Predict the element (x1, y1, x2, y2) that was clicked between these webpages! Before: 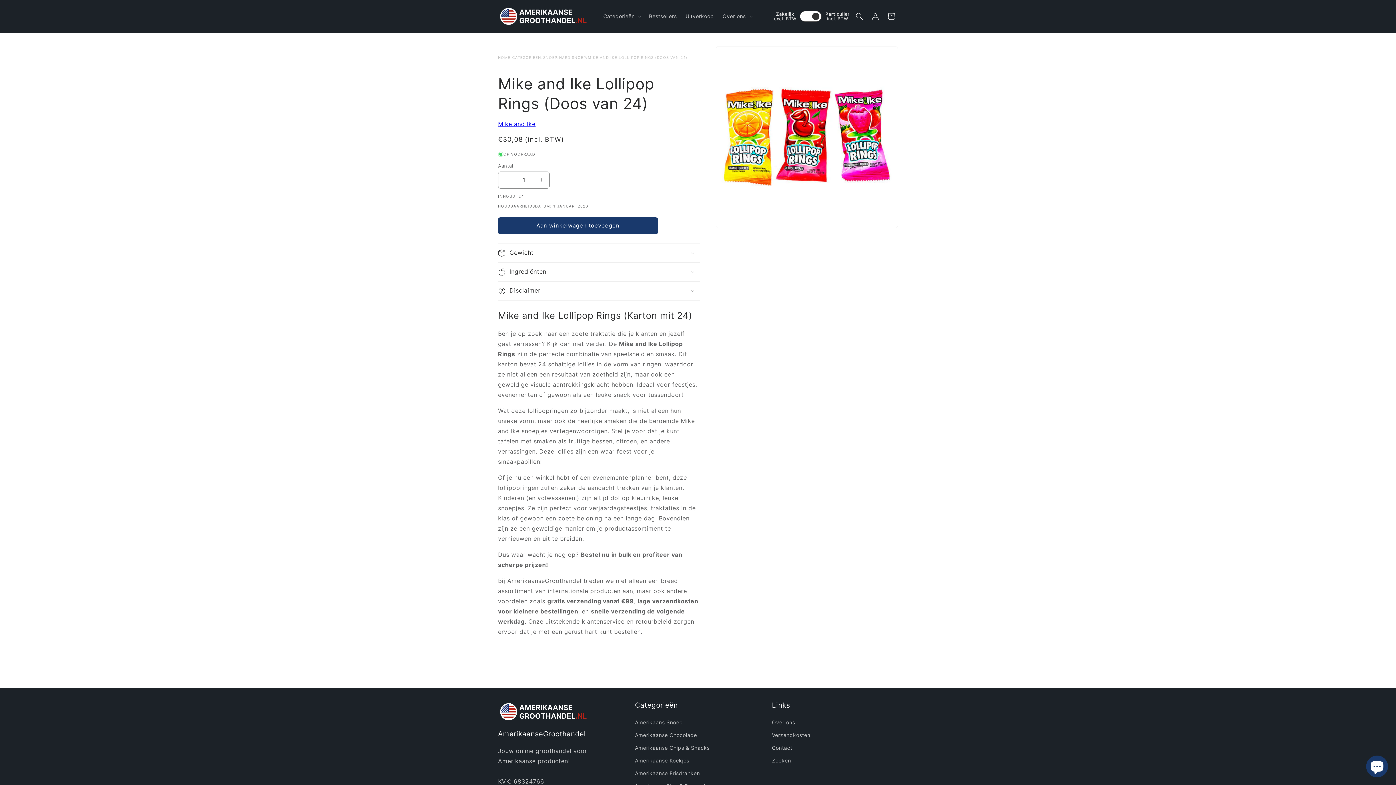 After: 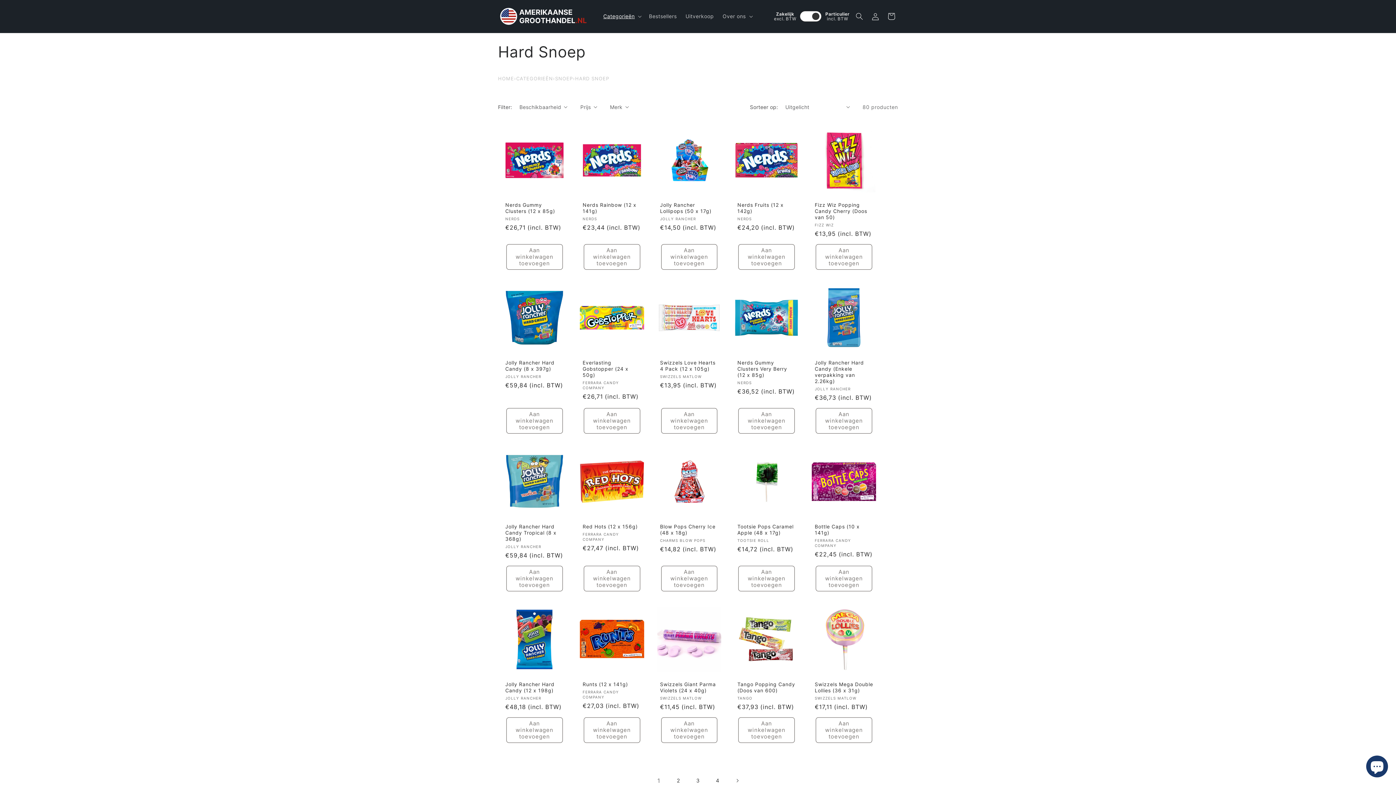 Action: label: HARD SNOEP bbox: (559, 50, 586, 64)